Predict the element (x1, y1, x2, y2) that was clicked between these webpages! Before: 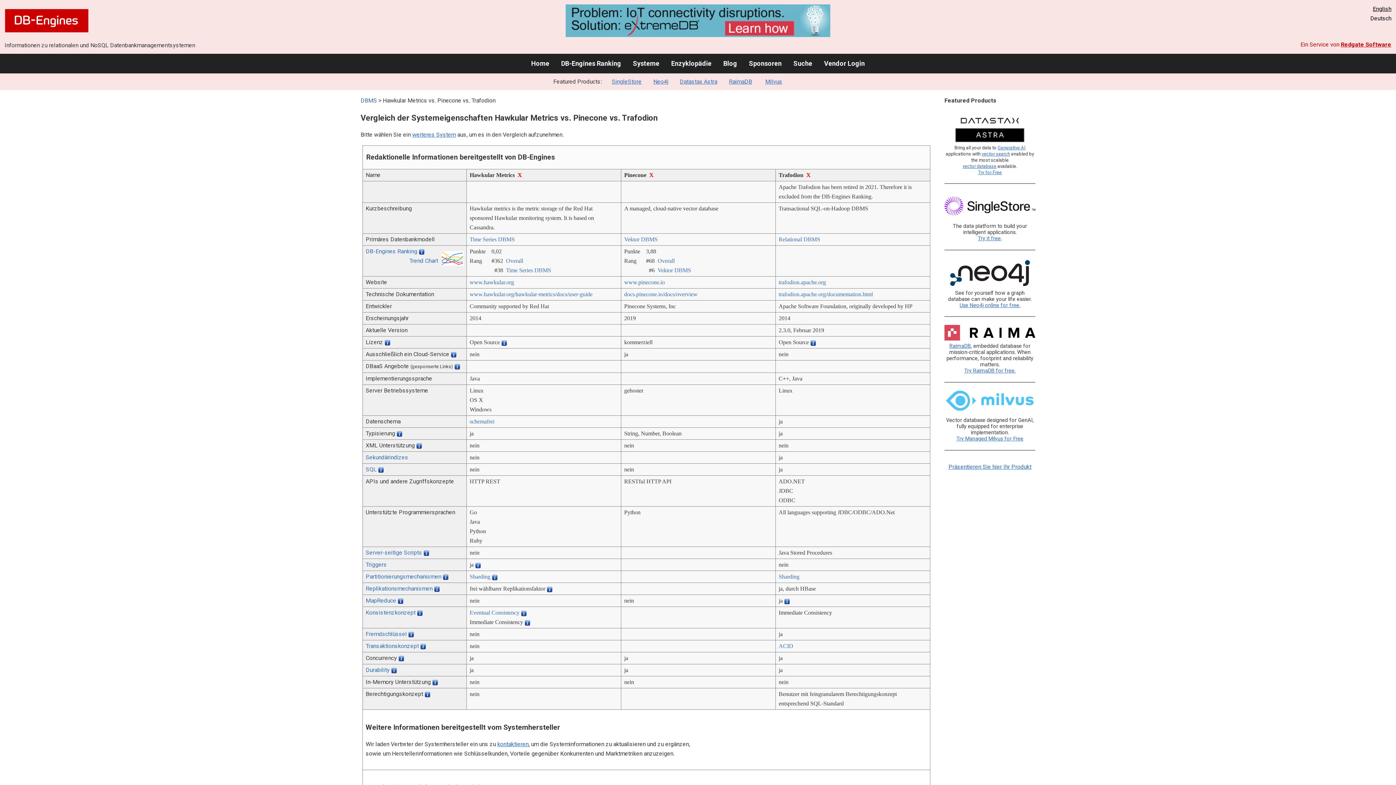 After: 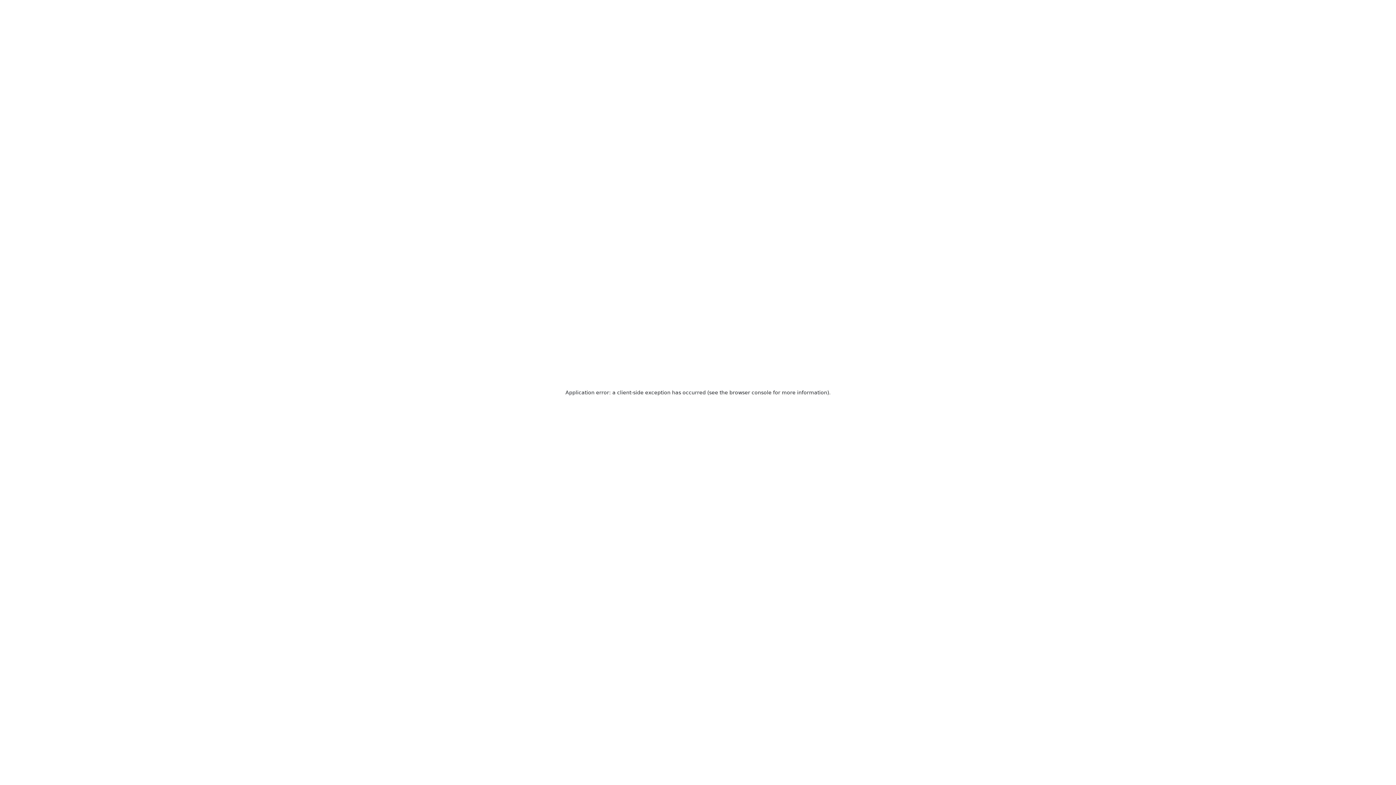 Action: bbox: (978, 169, 1002, 175) label: Try for Free